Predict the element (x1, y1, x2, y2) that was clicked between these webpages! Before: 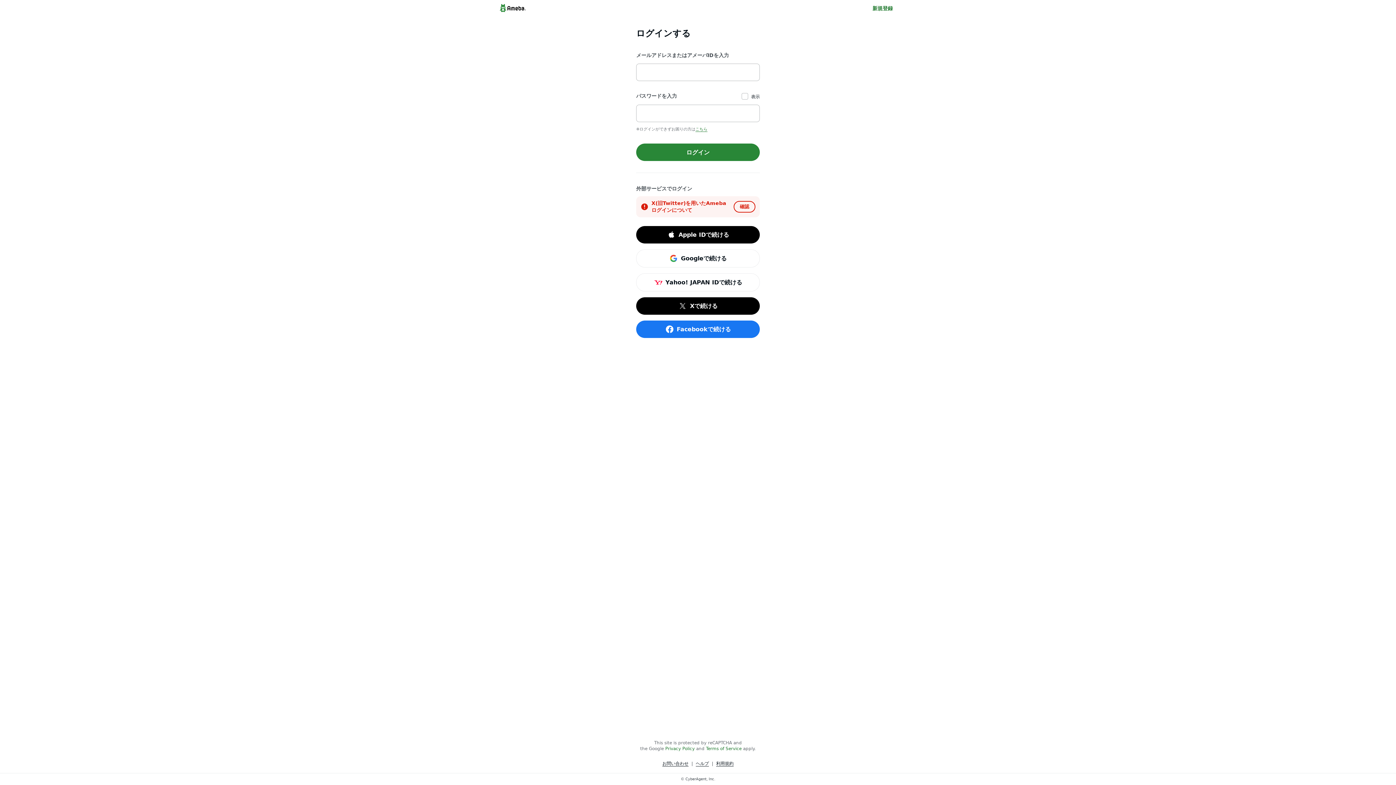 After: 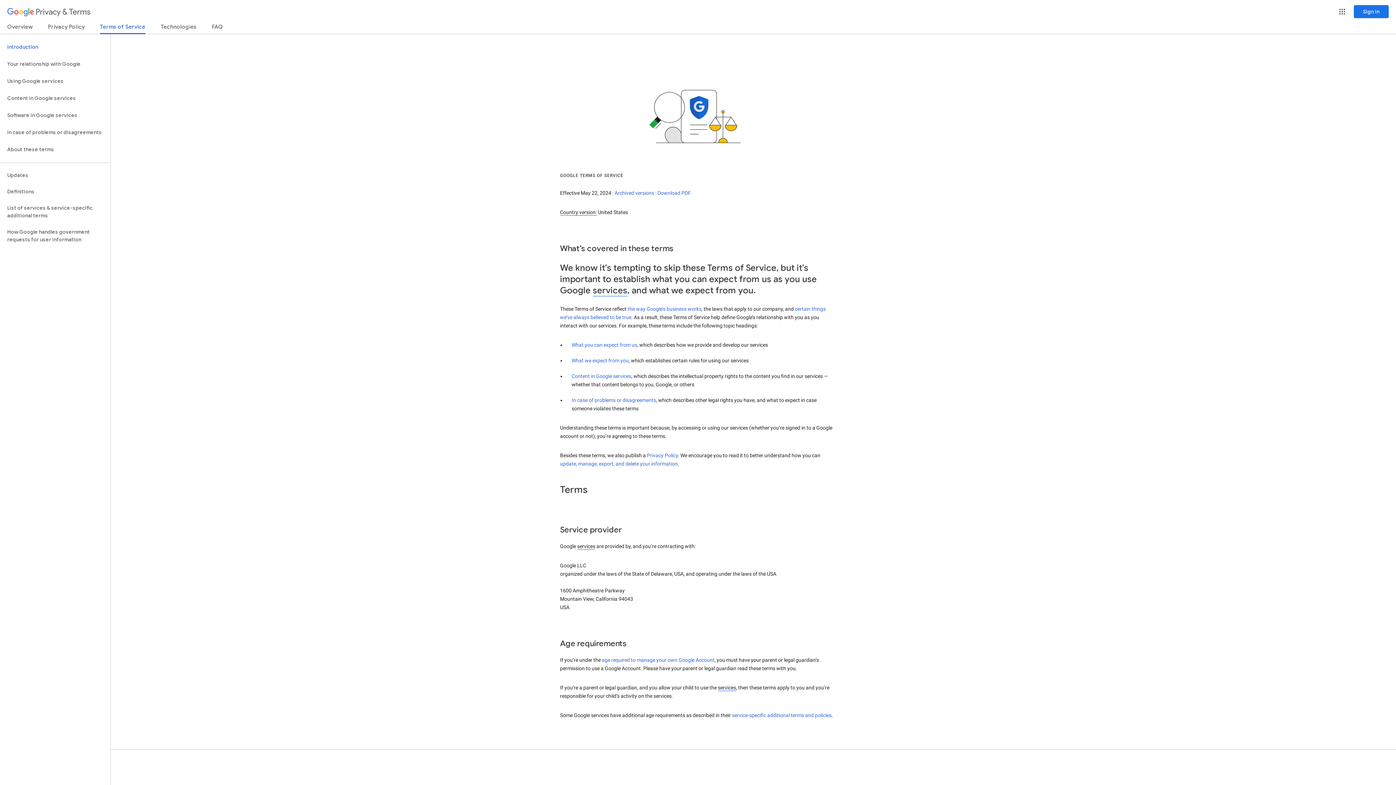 Action: label: Terms of Service bbox: (706, 746, 741, 751)